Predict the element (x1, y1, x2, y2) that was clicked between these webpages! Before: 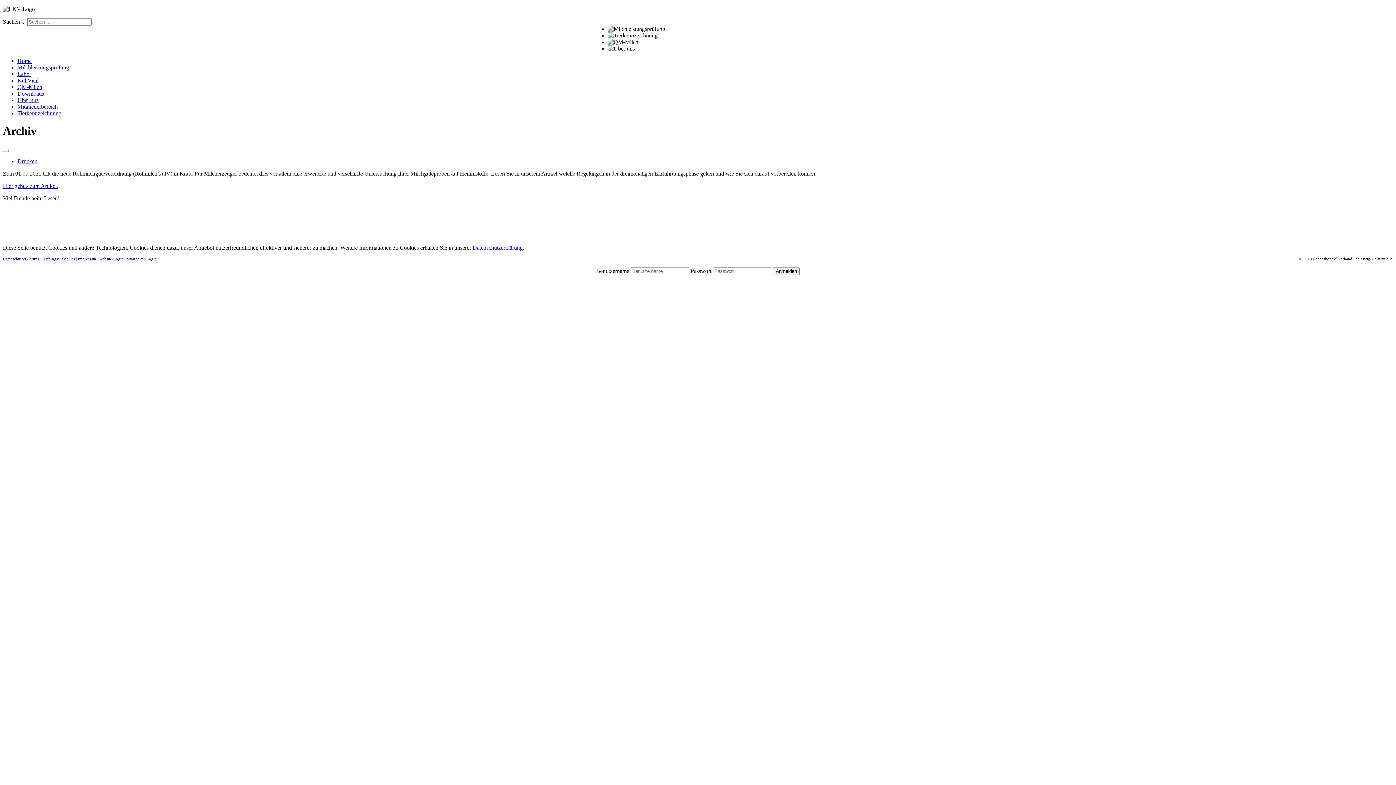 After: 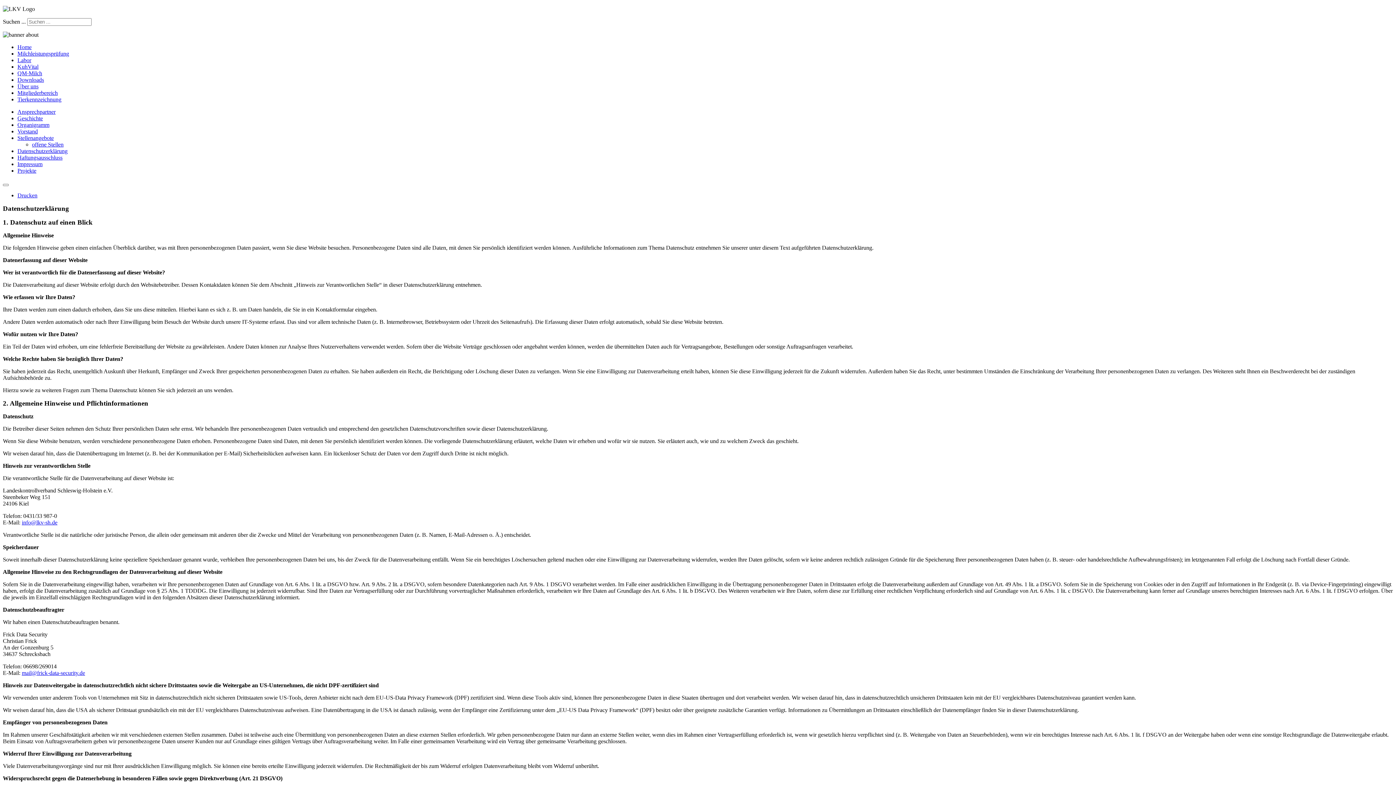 Action: bbox: (2, 257, 39, 261) label: Datenschutzerklärung